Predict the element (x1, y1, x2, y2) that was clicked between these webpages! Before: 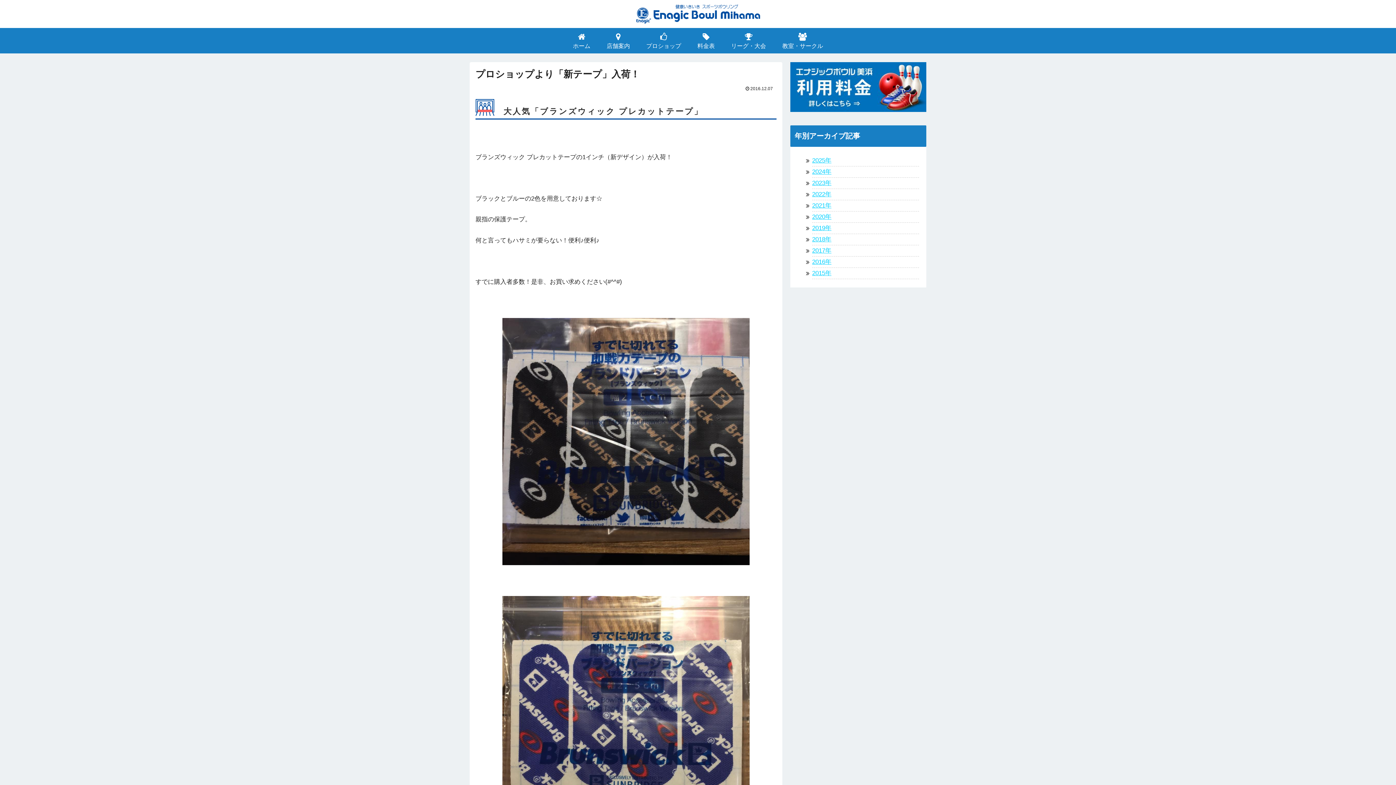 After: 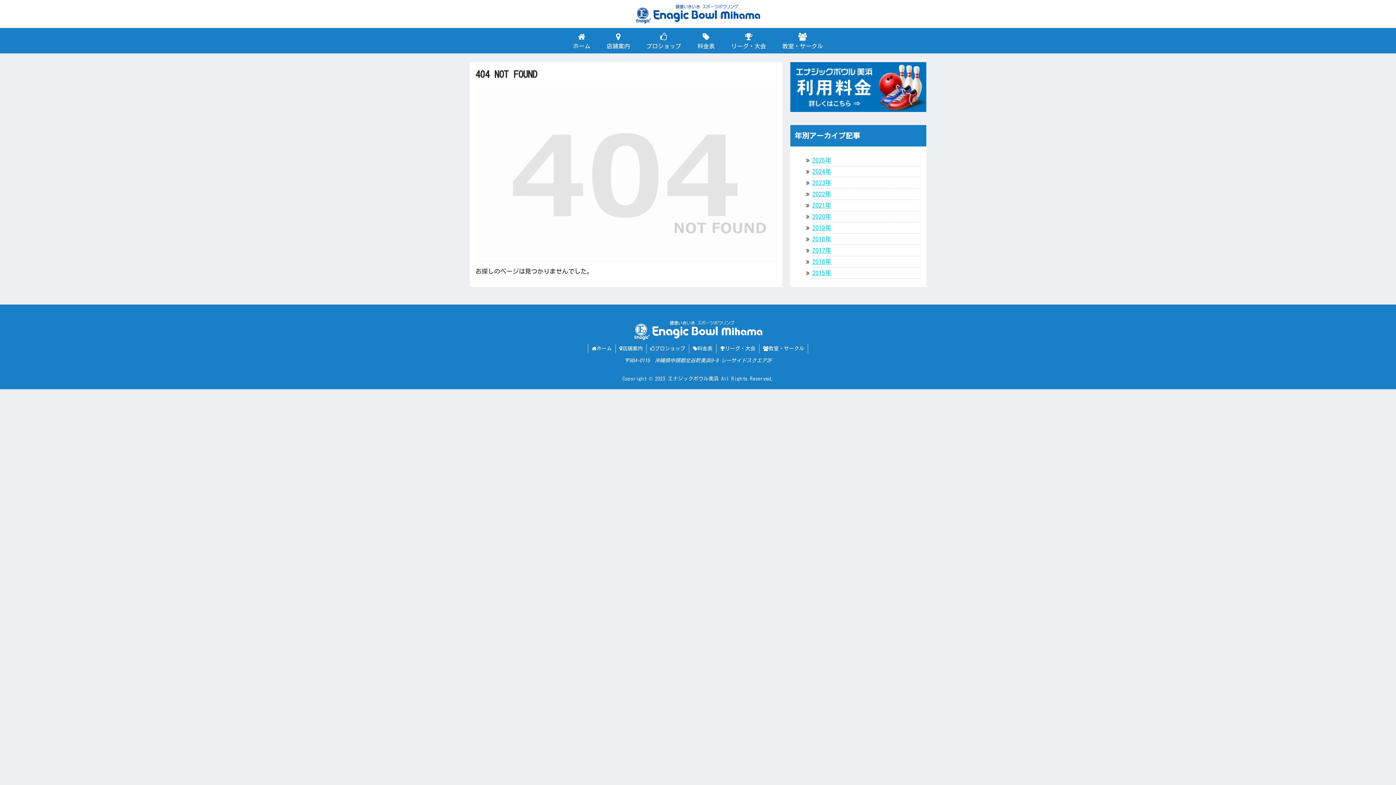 Action: label: 2024年 bbox: (812, 166, 919, 177)